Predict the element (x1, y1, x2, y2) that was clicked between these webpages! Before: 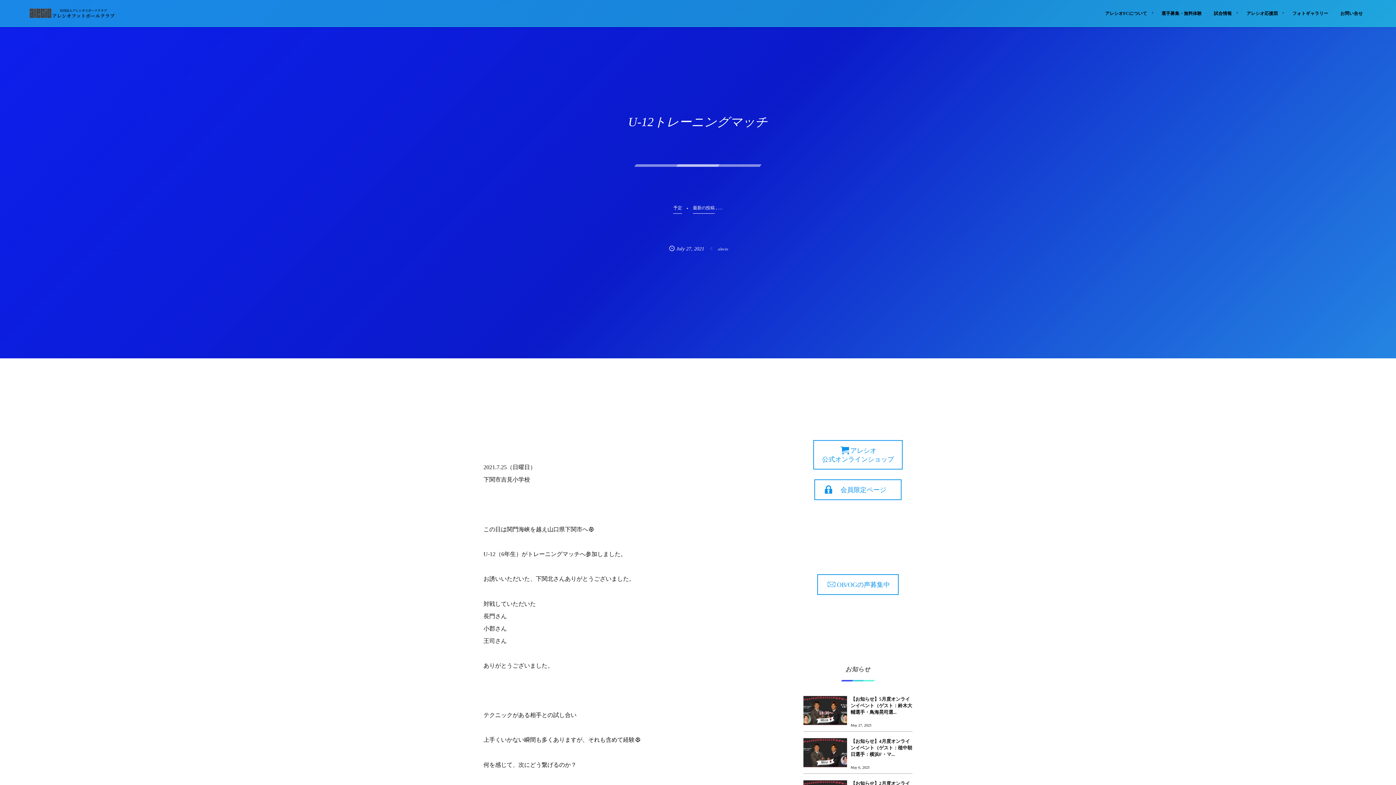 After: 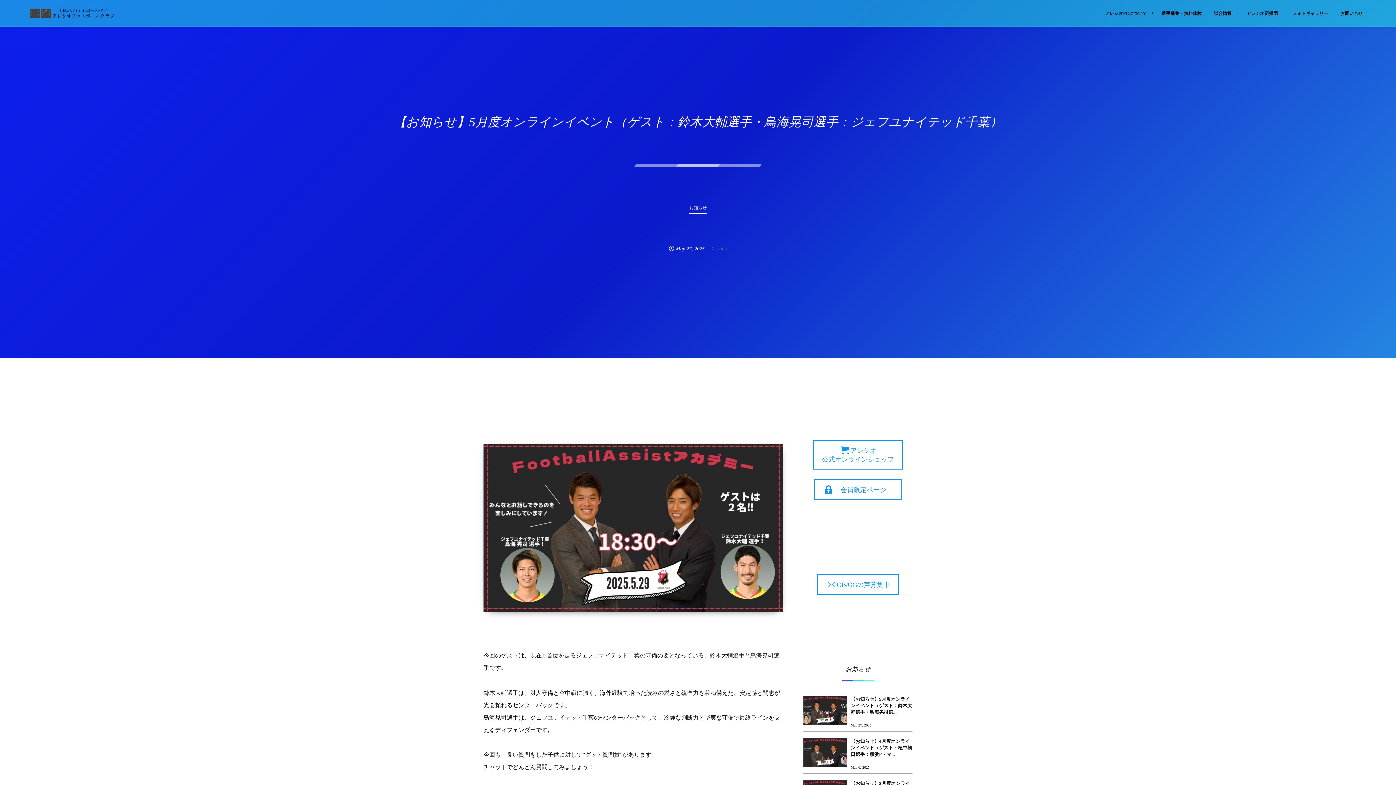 Action: label: 【お知らせ】5月度オンラインイベント（ゲスト：鈴木大輔選手・鳥海晃司選... bbox: (850, 693, 912, 720)